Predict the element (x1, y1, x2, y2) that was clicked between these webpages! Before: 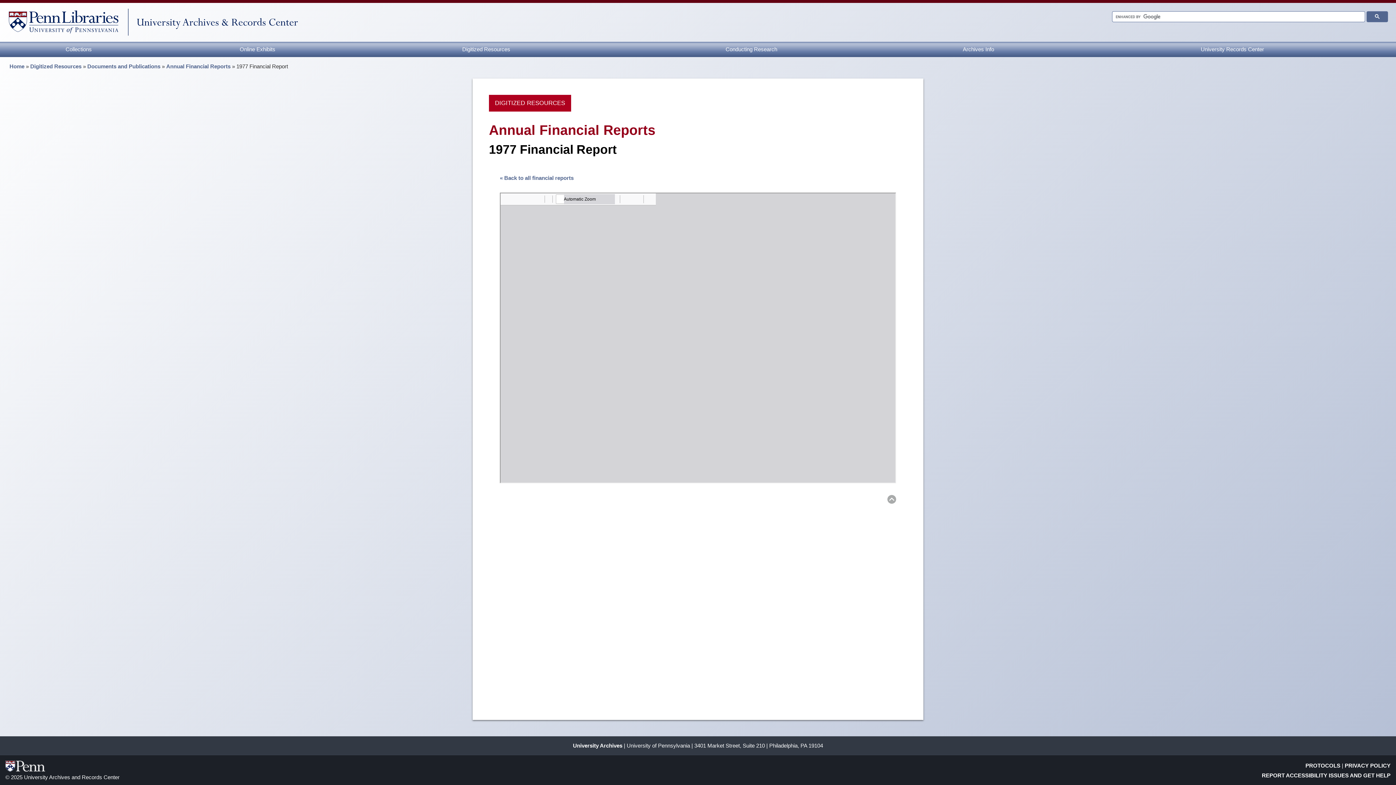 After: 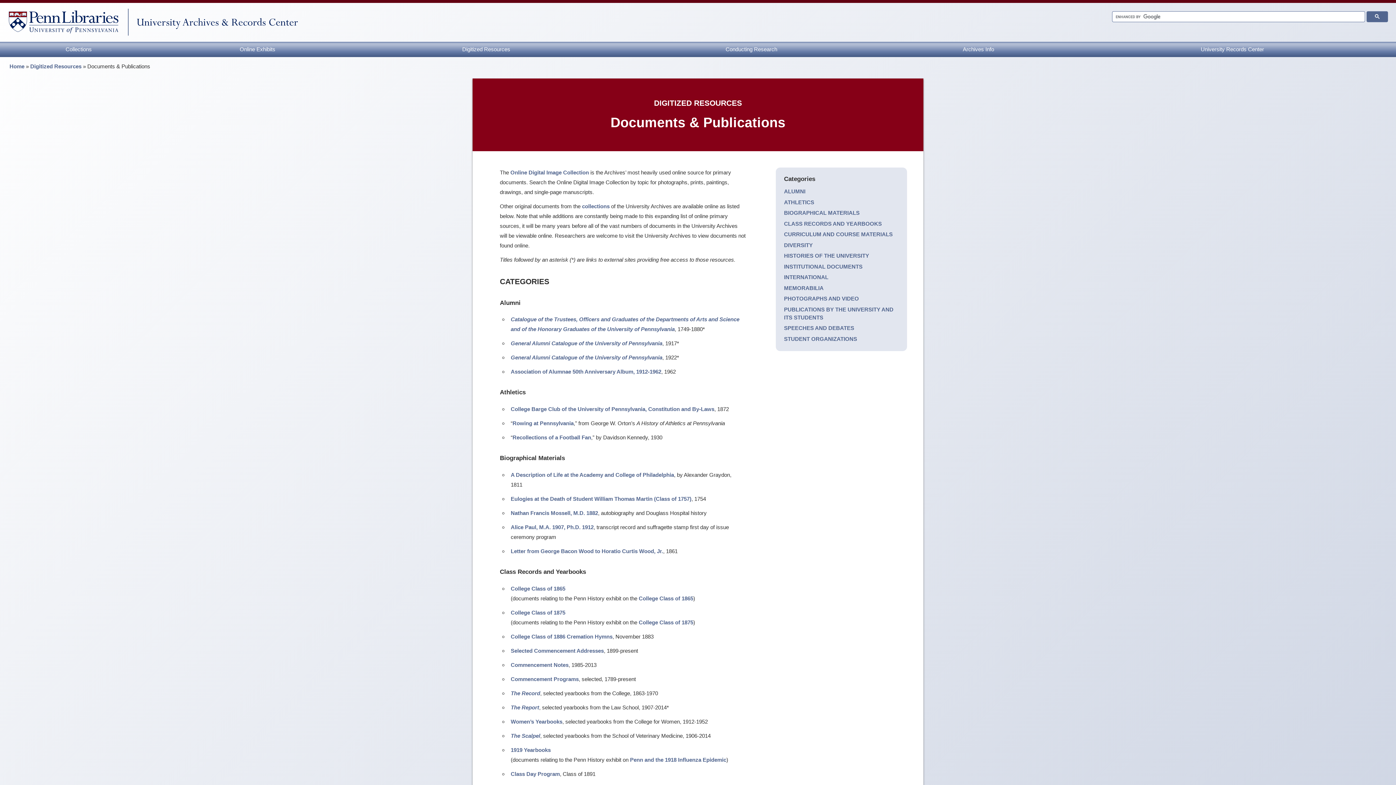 Action: label: Documents and Publications bbox: (87, 63, 160, 69)